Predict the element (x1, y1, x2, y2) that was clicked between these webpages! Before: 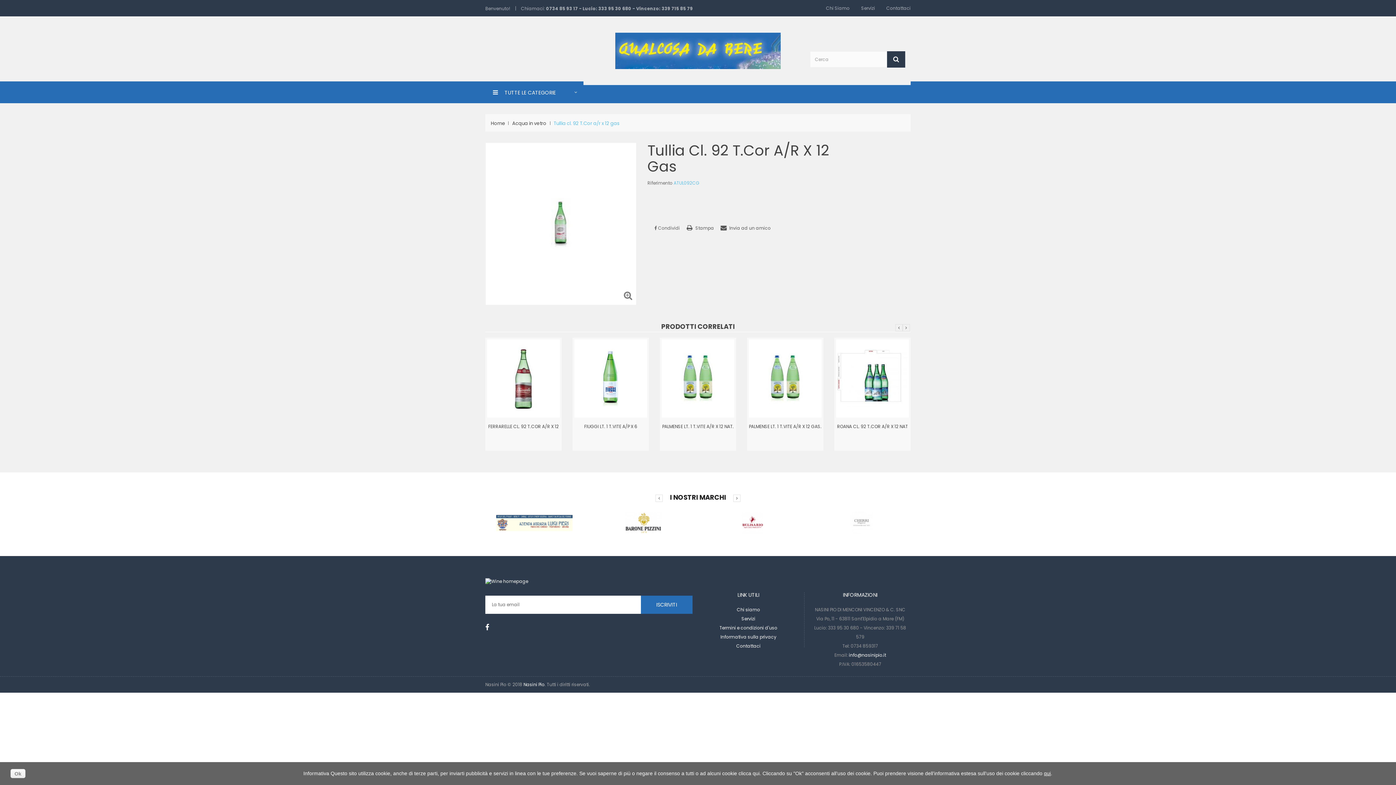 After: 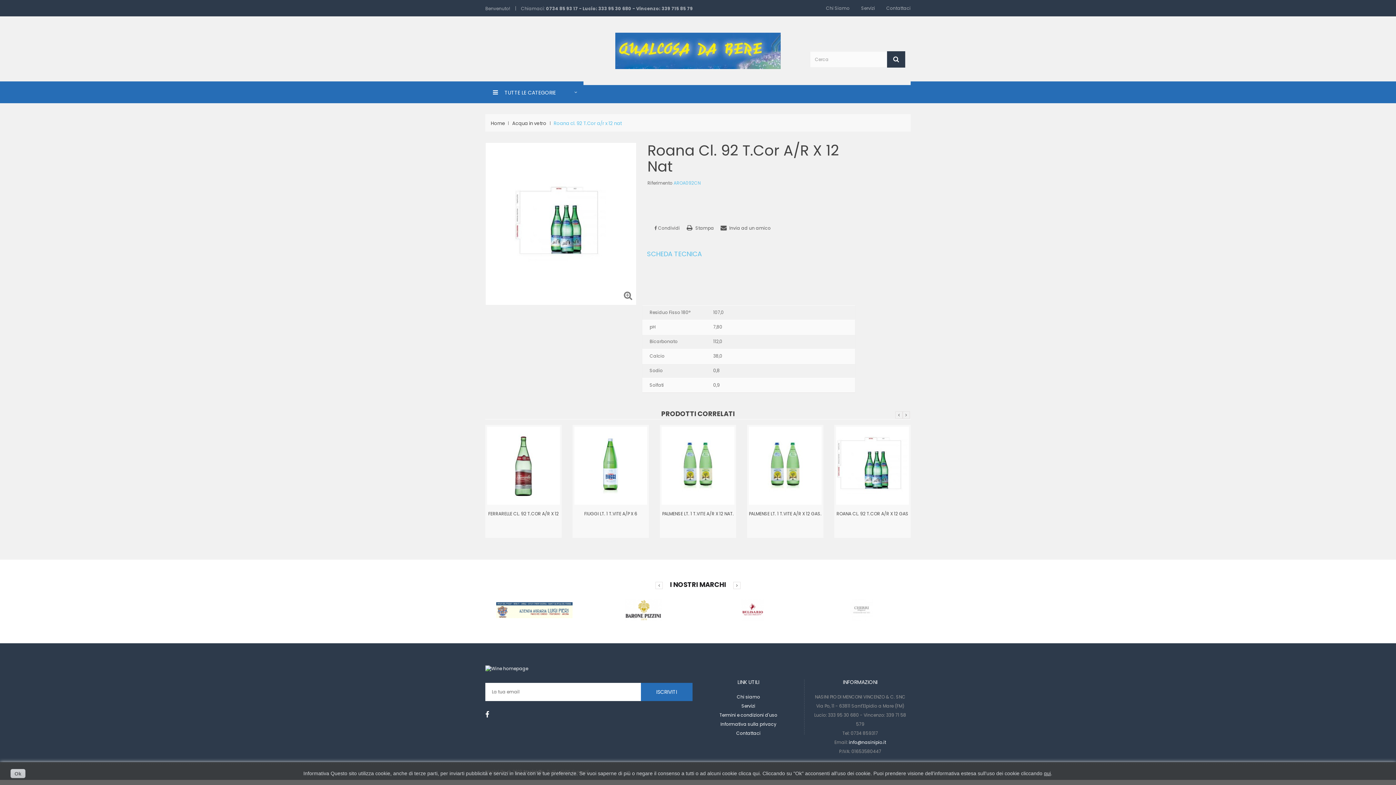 Action: label: ROANA CL. 92 T.COR A/R X 12 NAT bbox: (836, 419, 909, 432)